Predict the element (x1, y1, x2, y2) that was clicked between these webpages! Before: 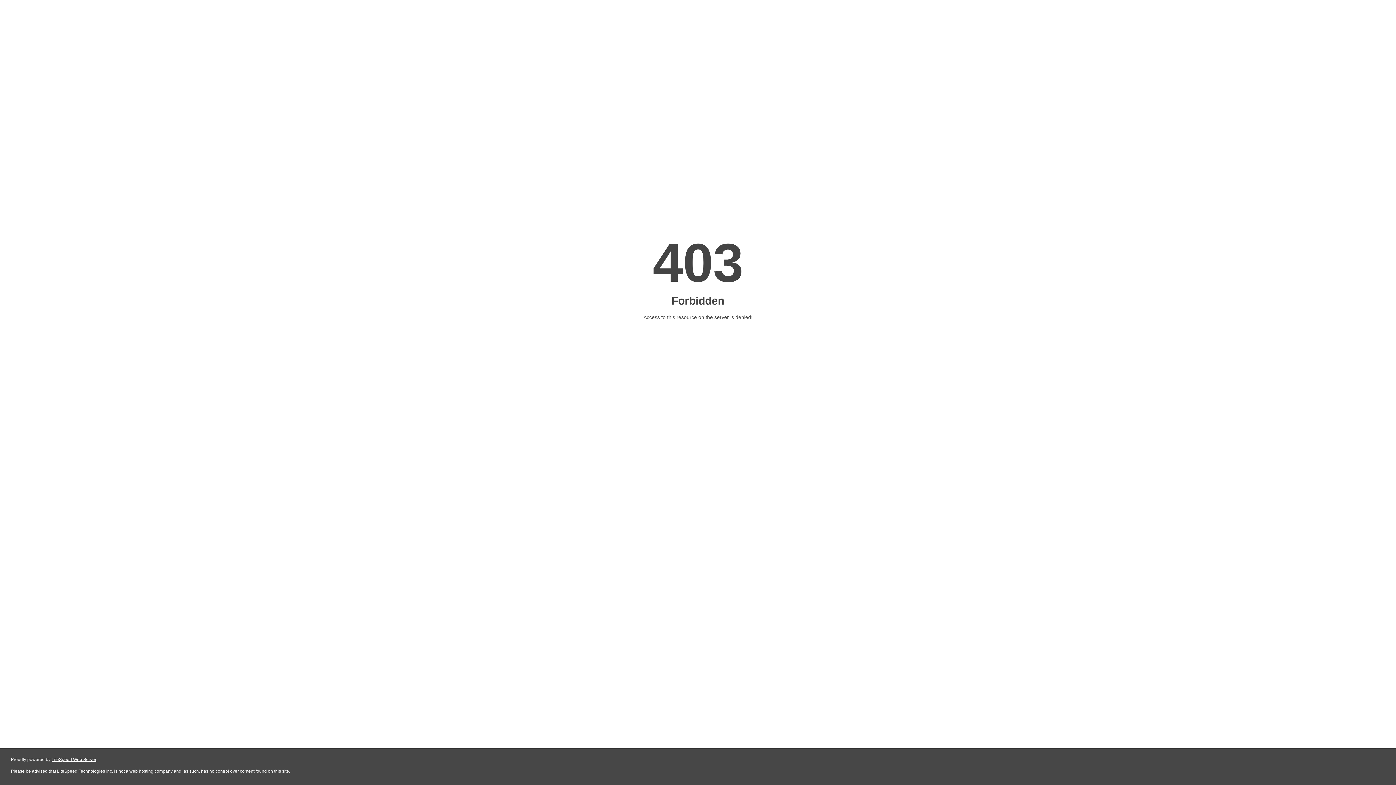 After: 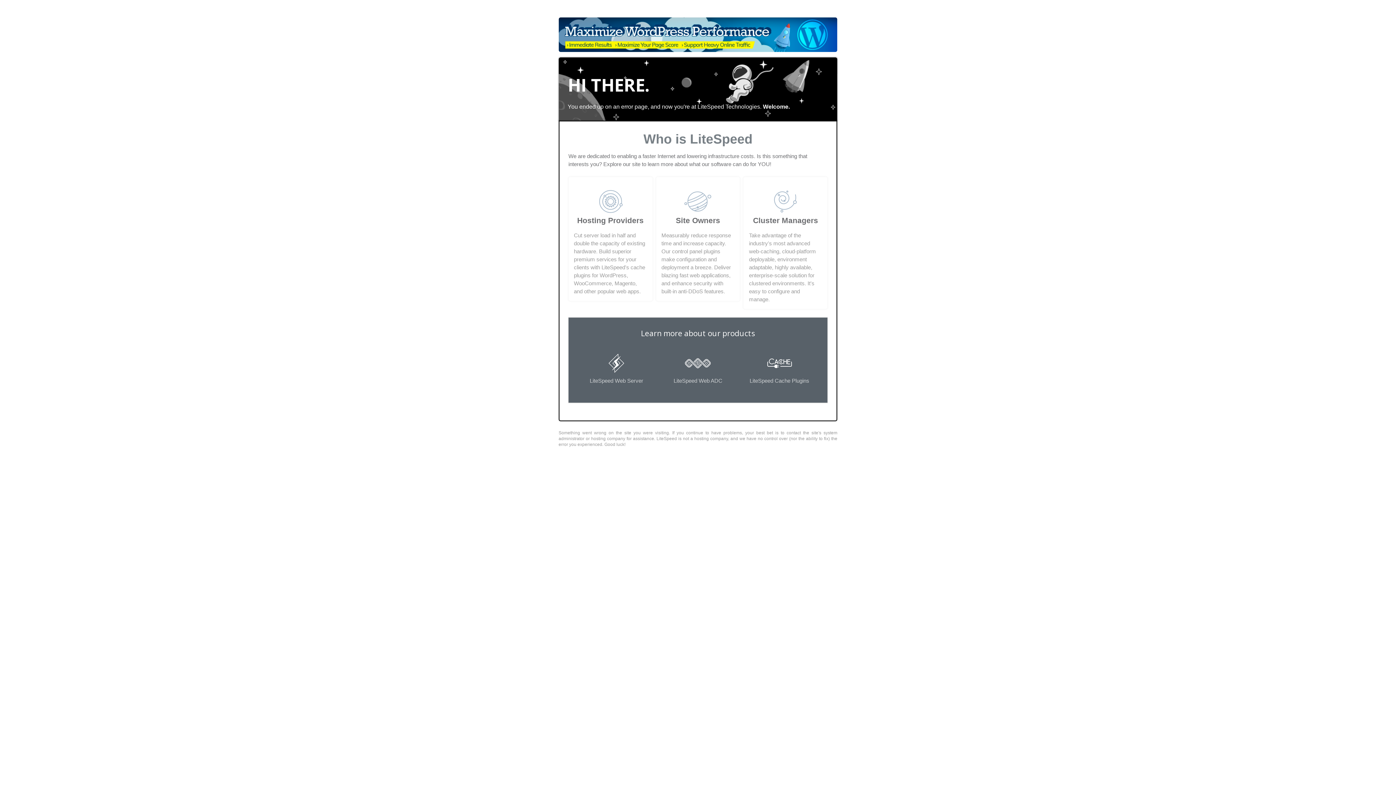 Action: bbox: (51, 757, 96, 762) label: LiteSpeed Web Server